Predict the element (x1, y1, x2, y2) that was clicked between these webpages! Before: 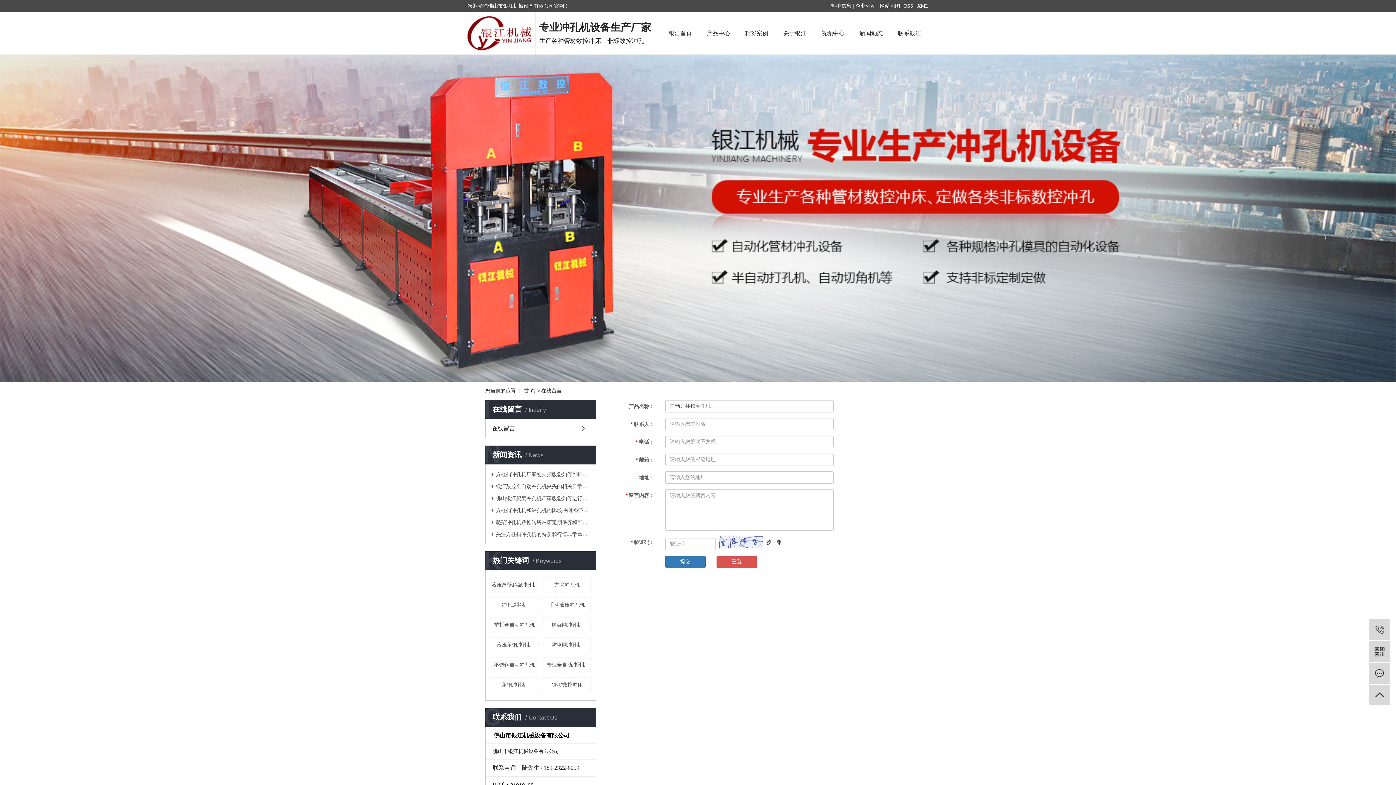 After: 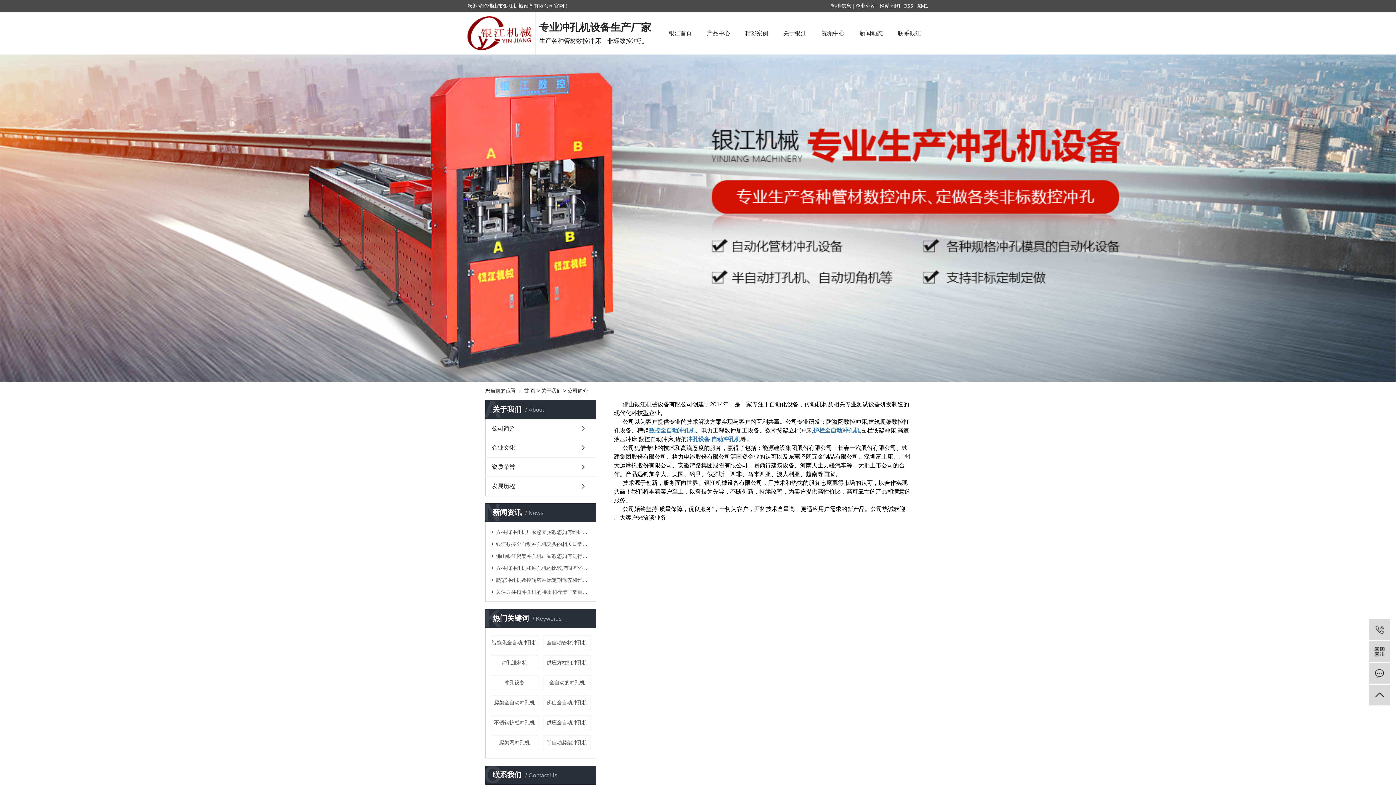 Action: label: 关于银江 bbox: (776, 12, 814, 54)